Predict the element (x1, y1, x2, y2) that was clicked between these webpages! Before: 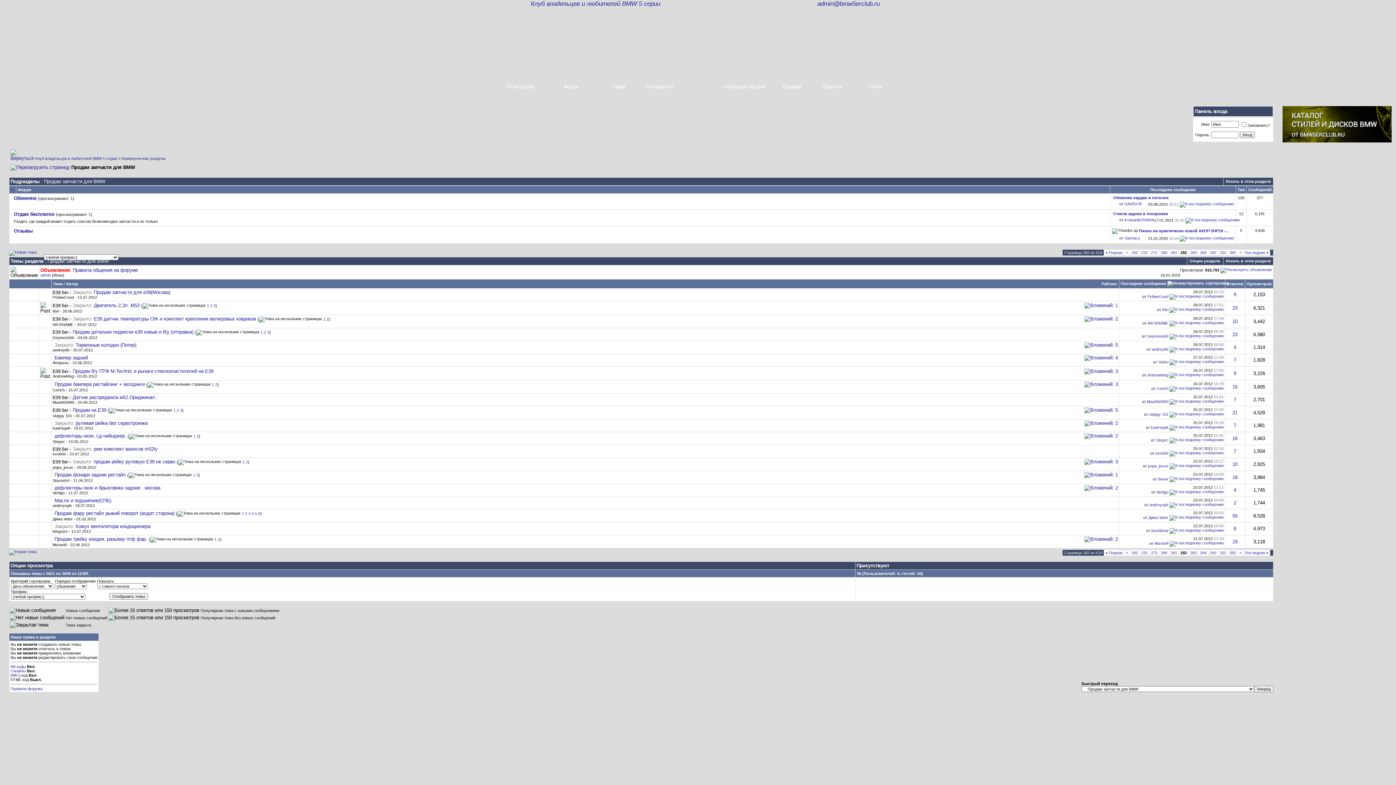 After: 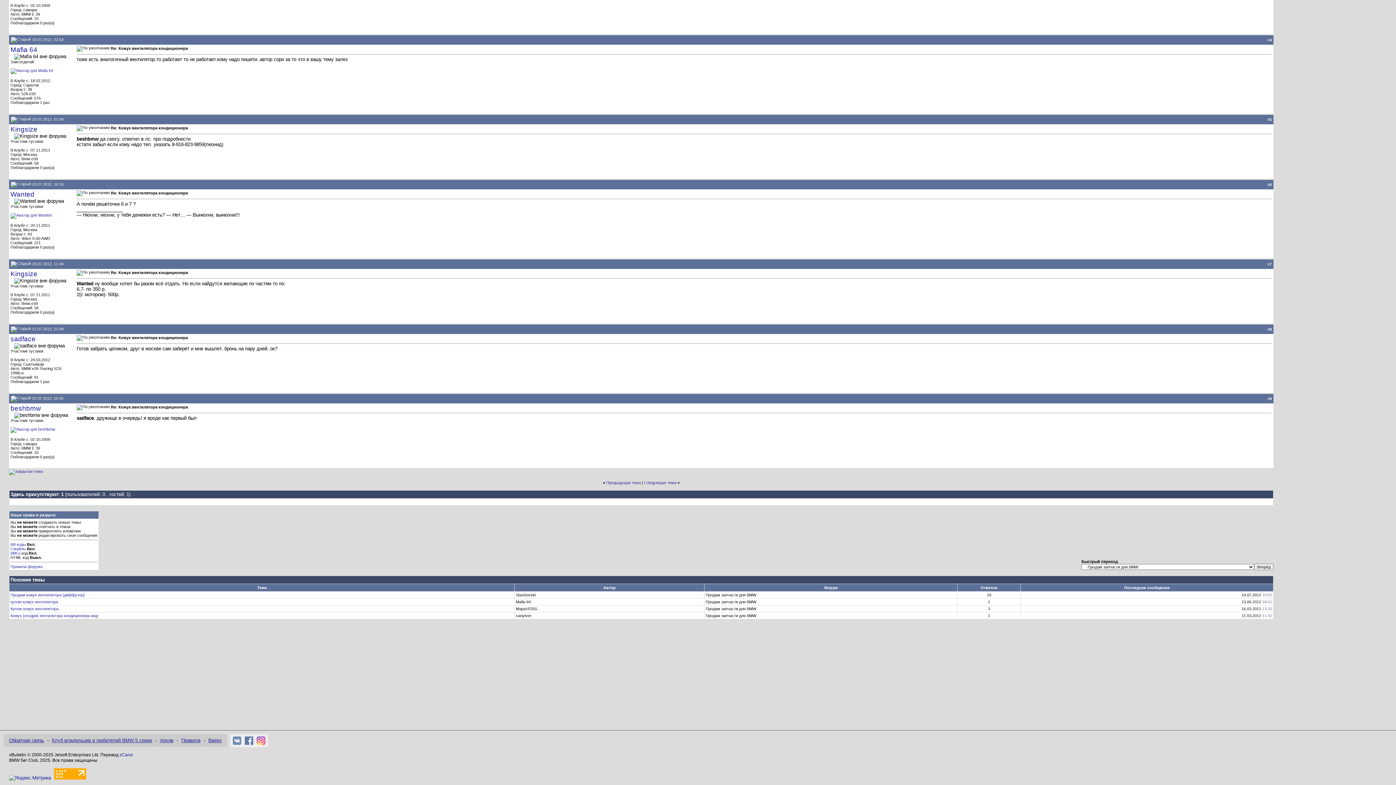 Action: bbox: (1169, 528, 1224, 533)